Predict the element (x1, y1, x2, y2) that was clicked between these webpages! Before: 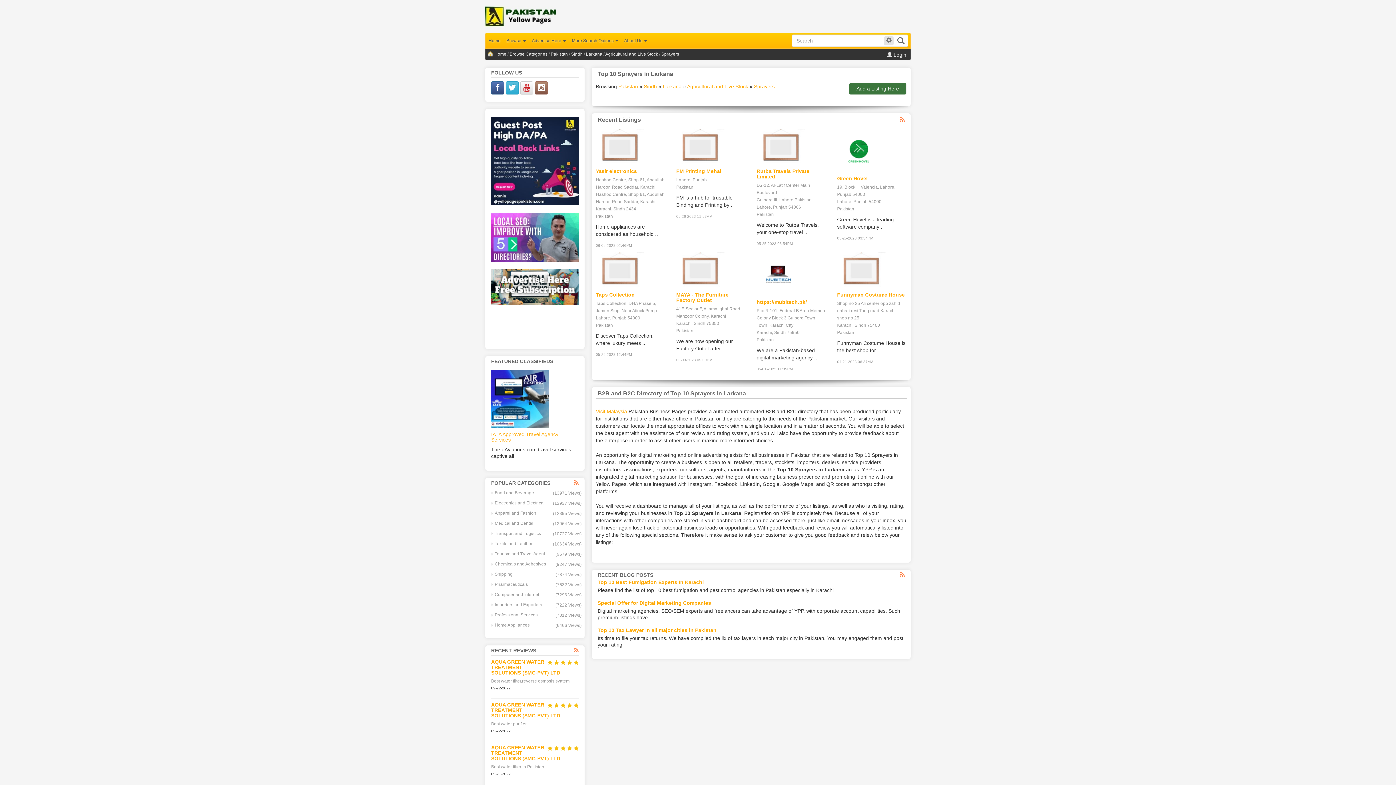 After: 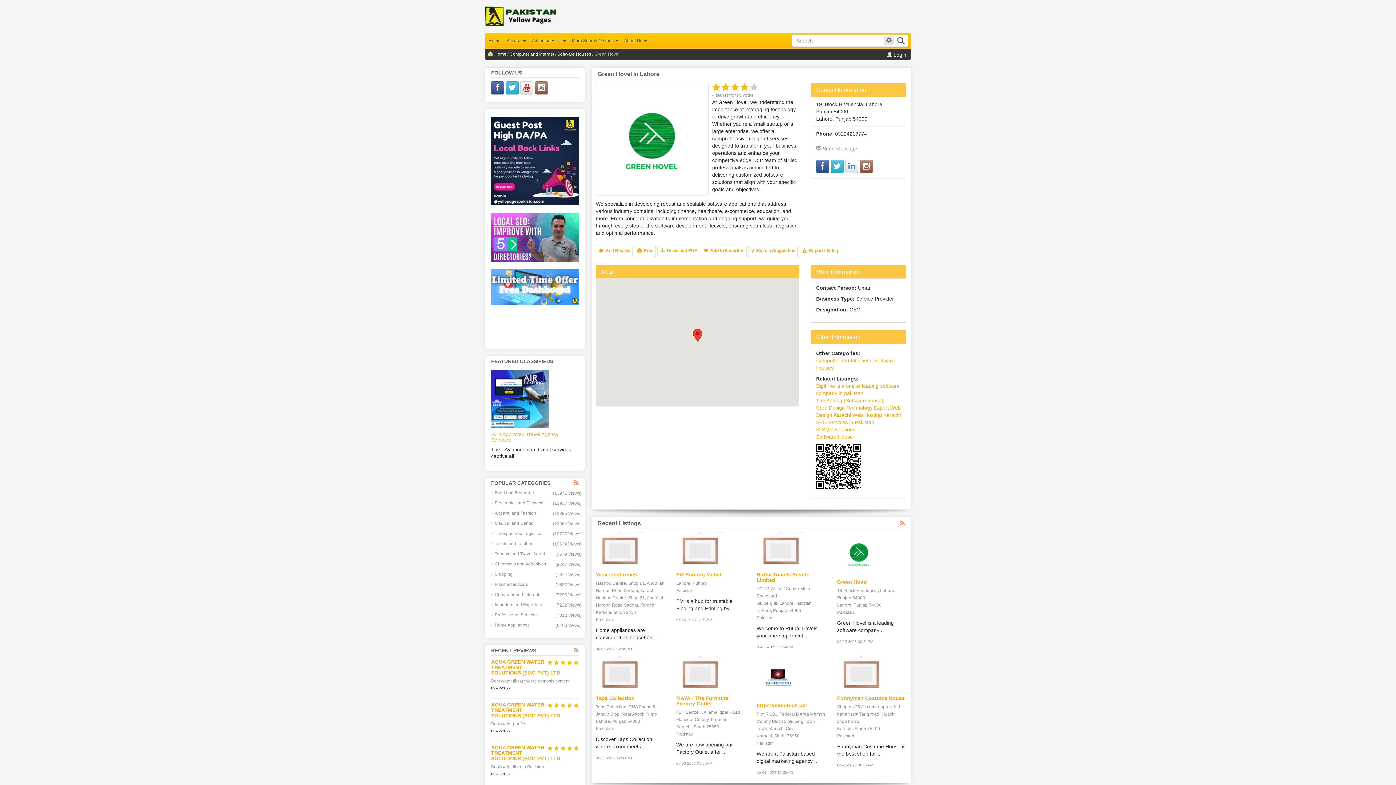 Action: bbox: (837, 128, 906, 172)